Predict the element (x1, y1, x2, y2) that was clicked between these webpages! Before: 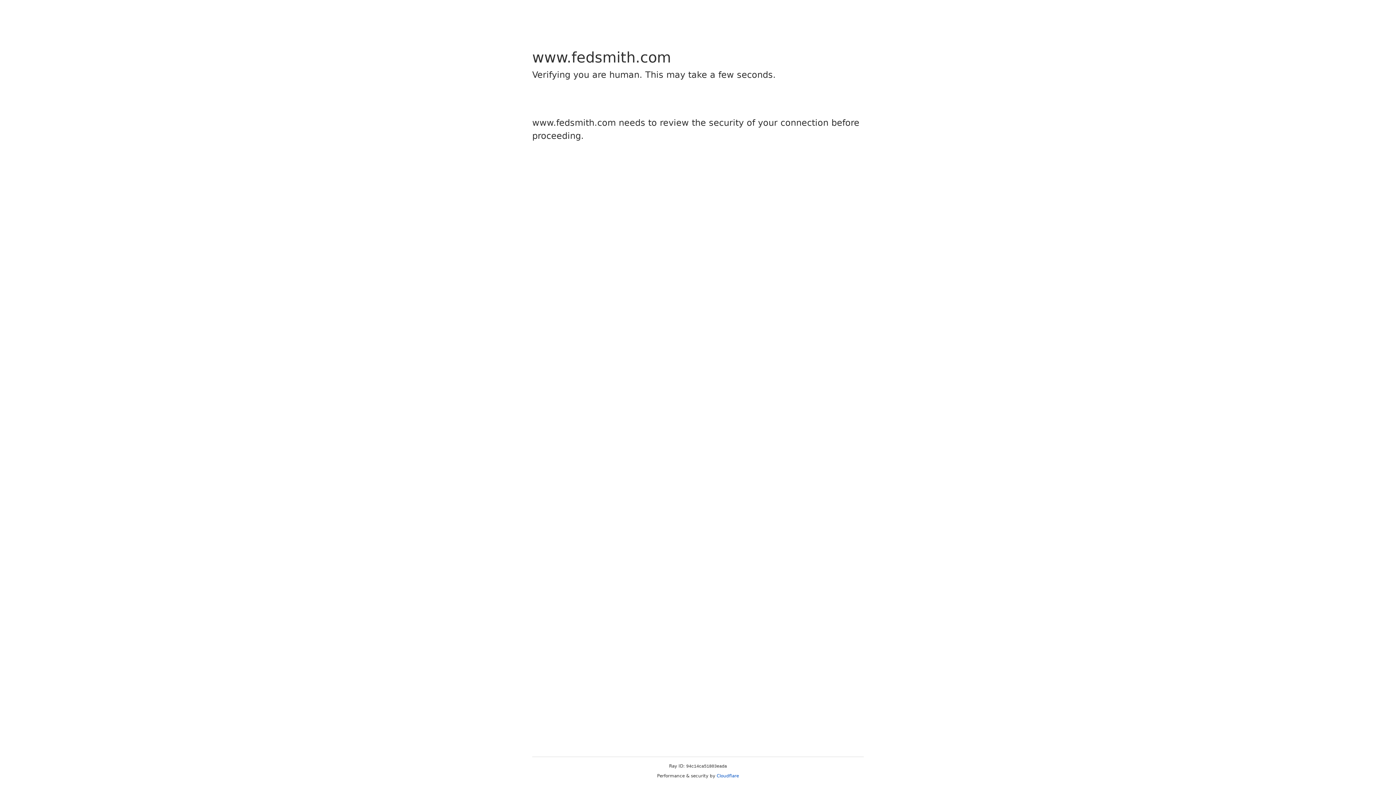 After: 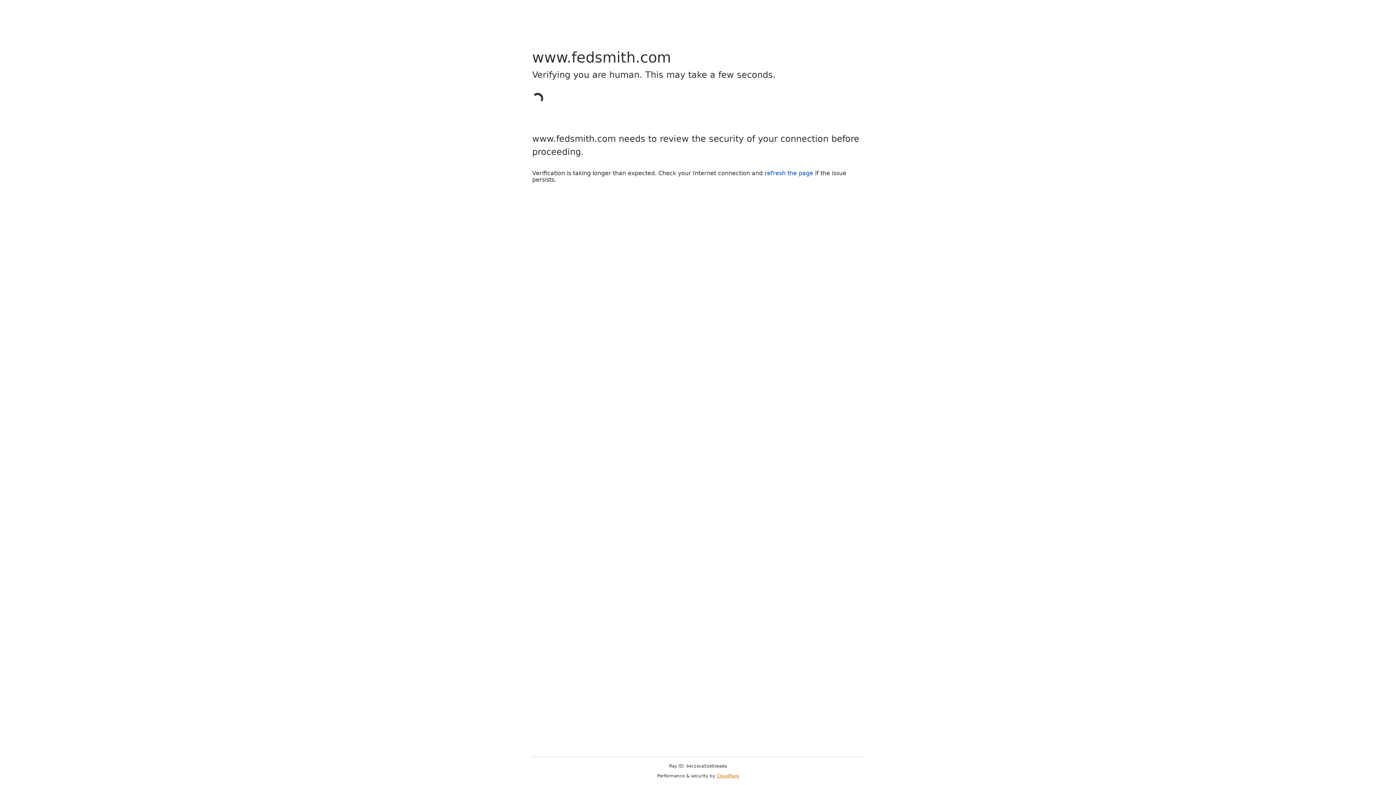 Action: bbox: (716, 773, 739, 778) label: Cloudflare